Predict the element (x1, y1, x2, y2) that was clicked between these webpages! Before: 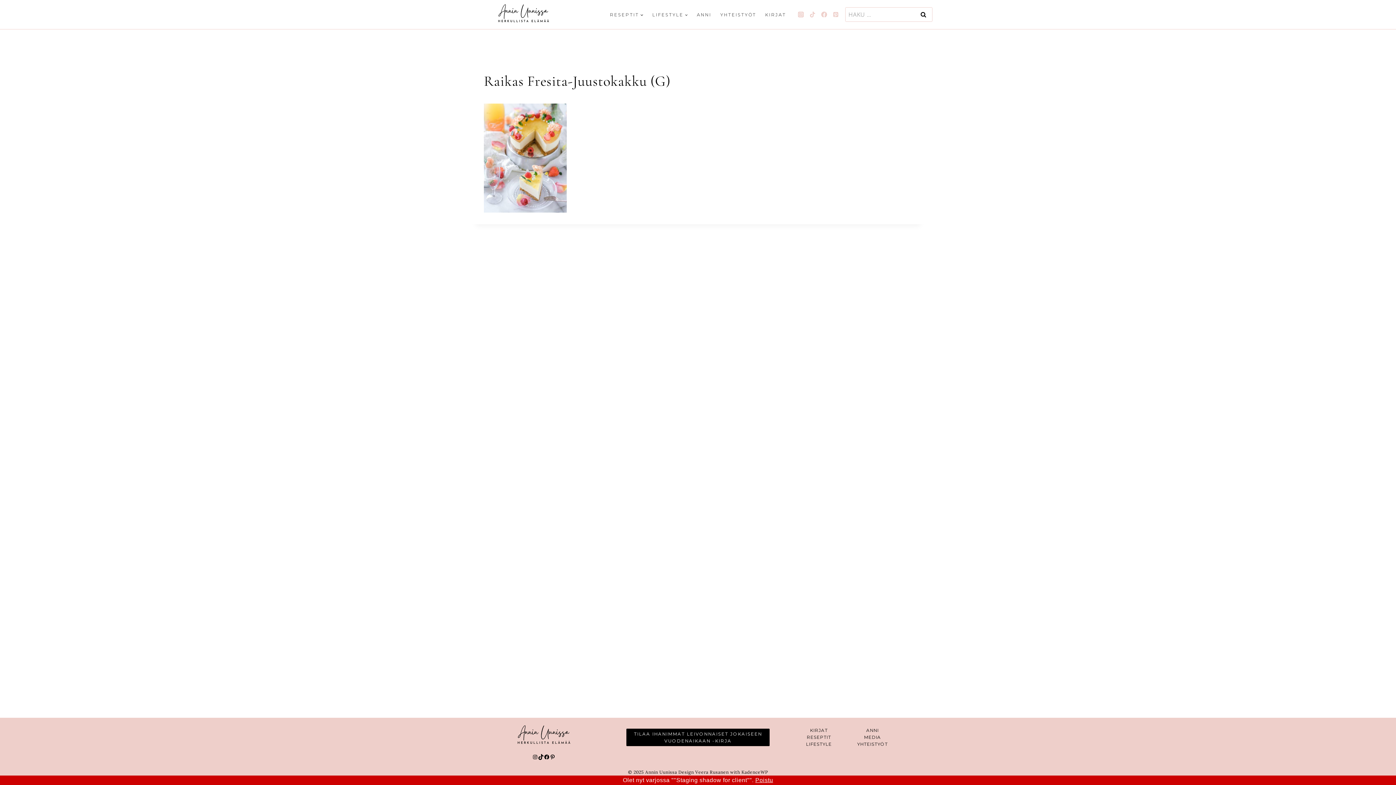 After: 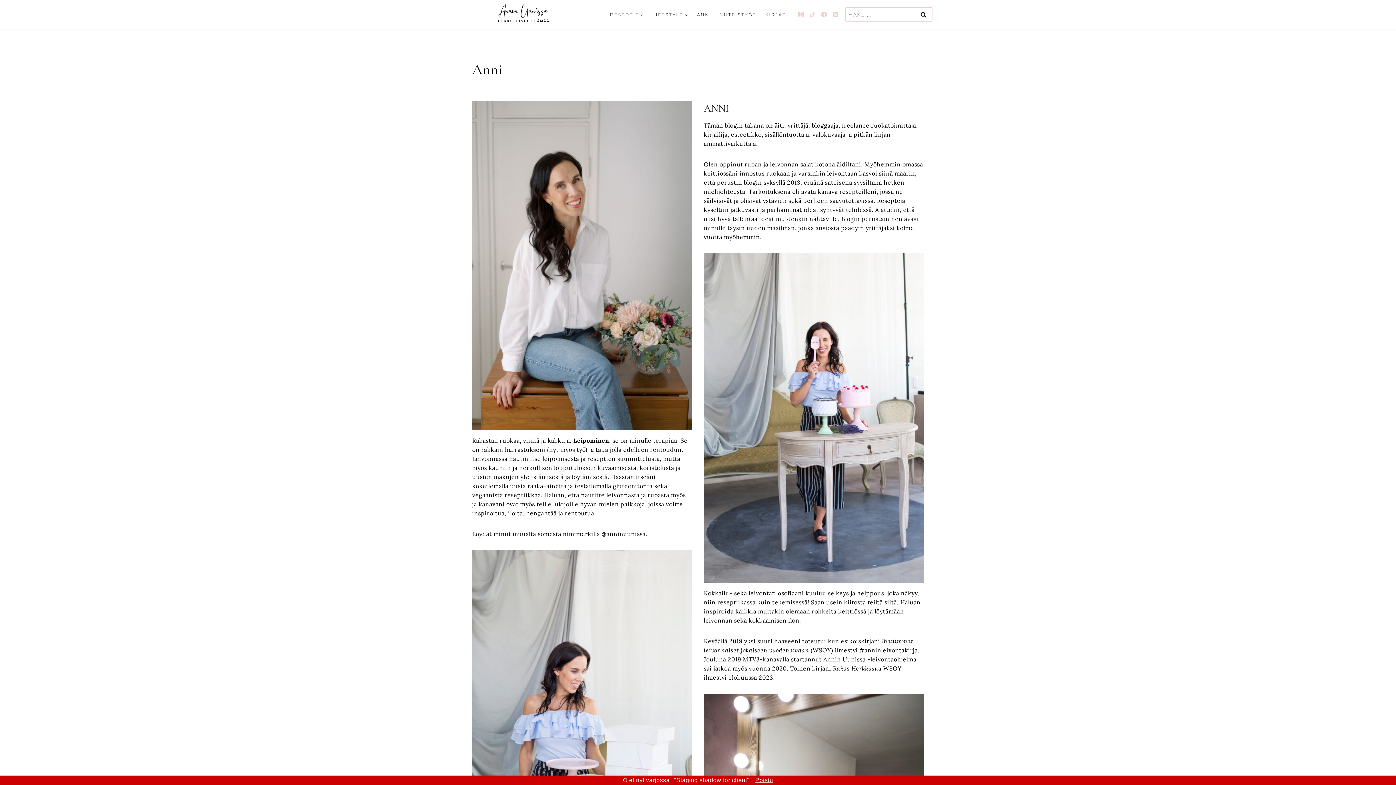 Action: bbox: (692, 0, 716, 29) label: ANNI